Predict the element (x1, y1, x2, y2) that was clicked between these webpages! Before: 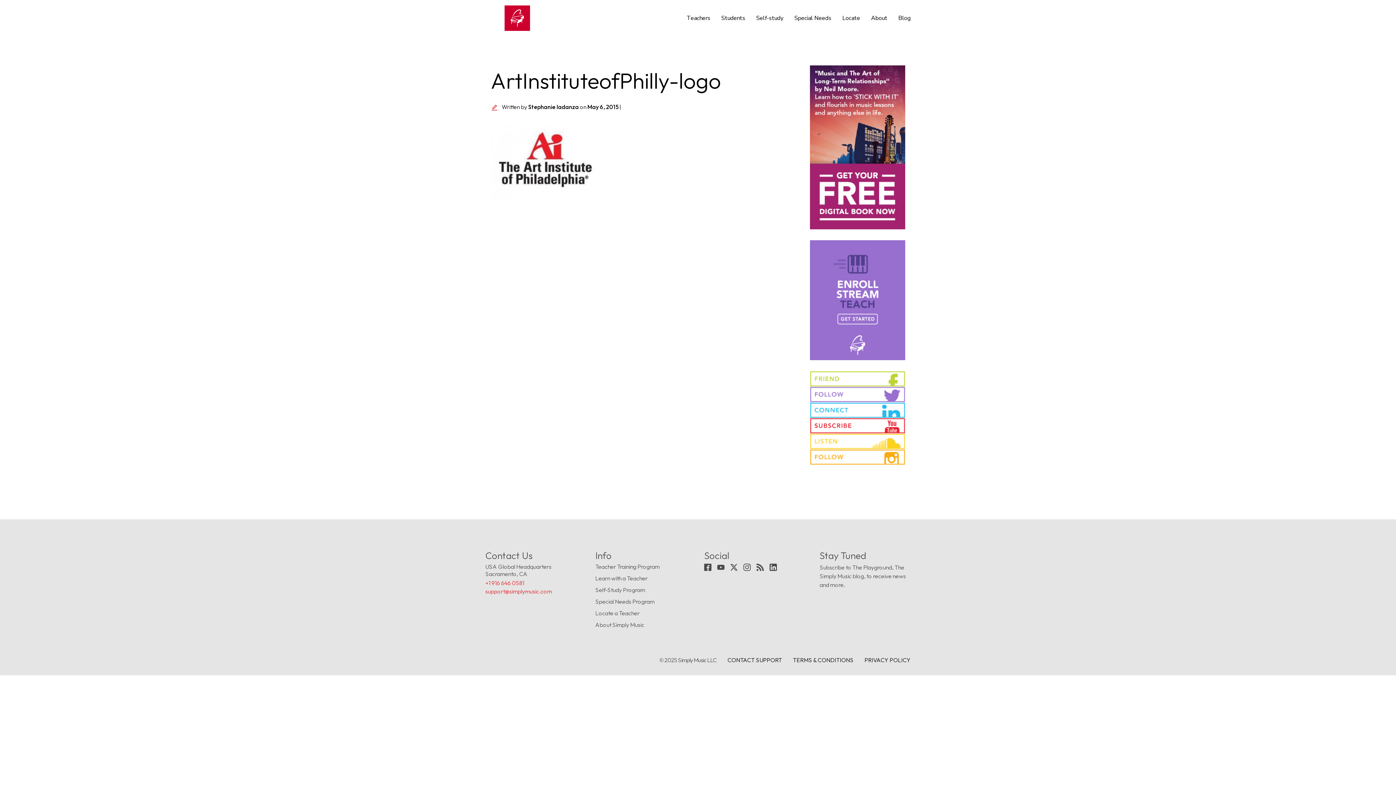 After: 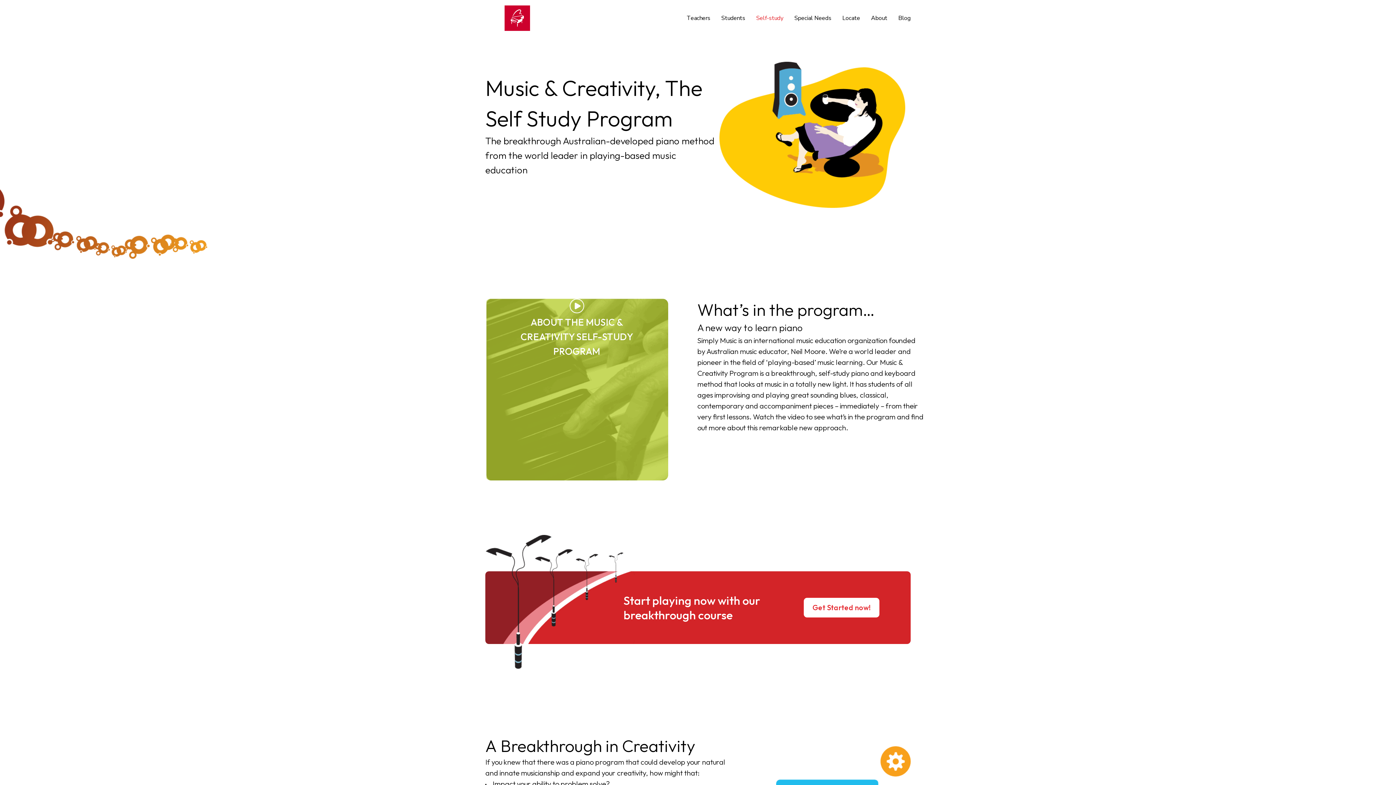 Action: bbox: (595, 586, 683, 593) label: Self-Study Program